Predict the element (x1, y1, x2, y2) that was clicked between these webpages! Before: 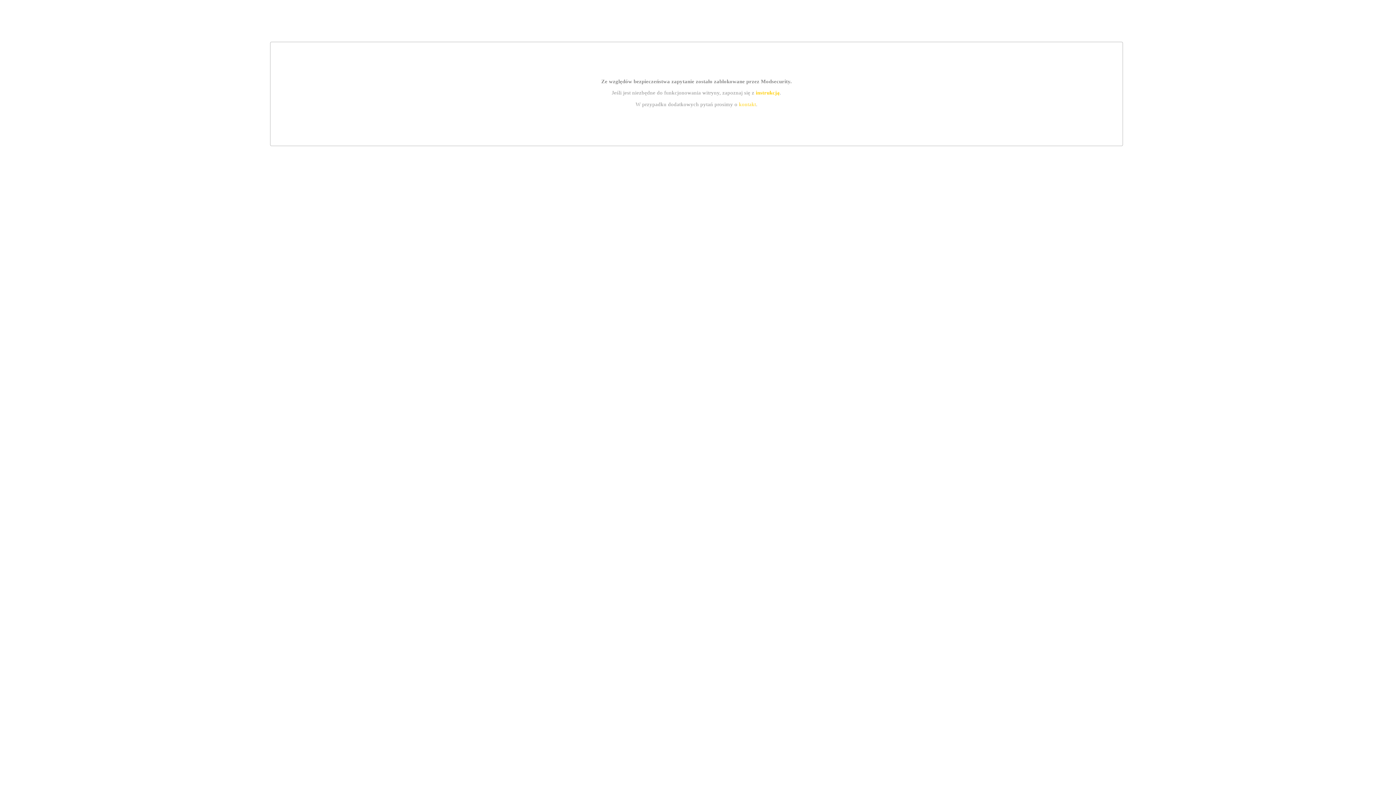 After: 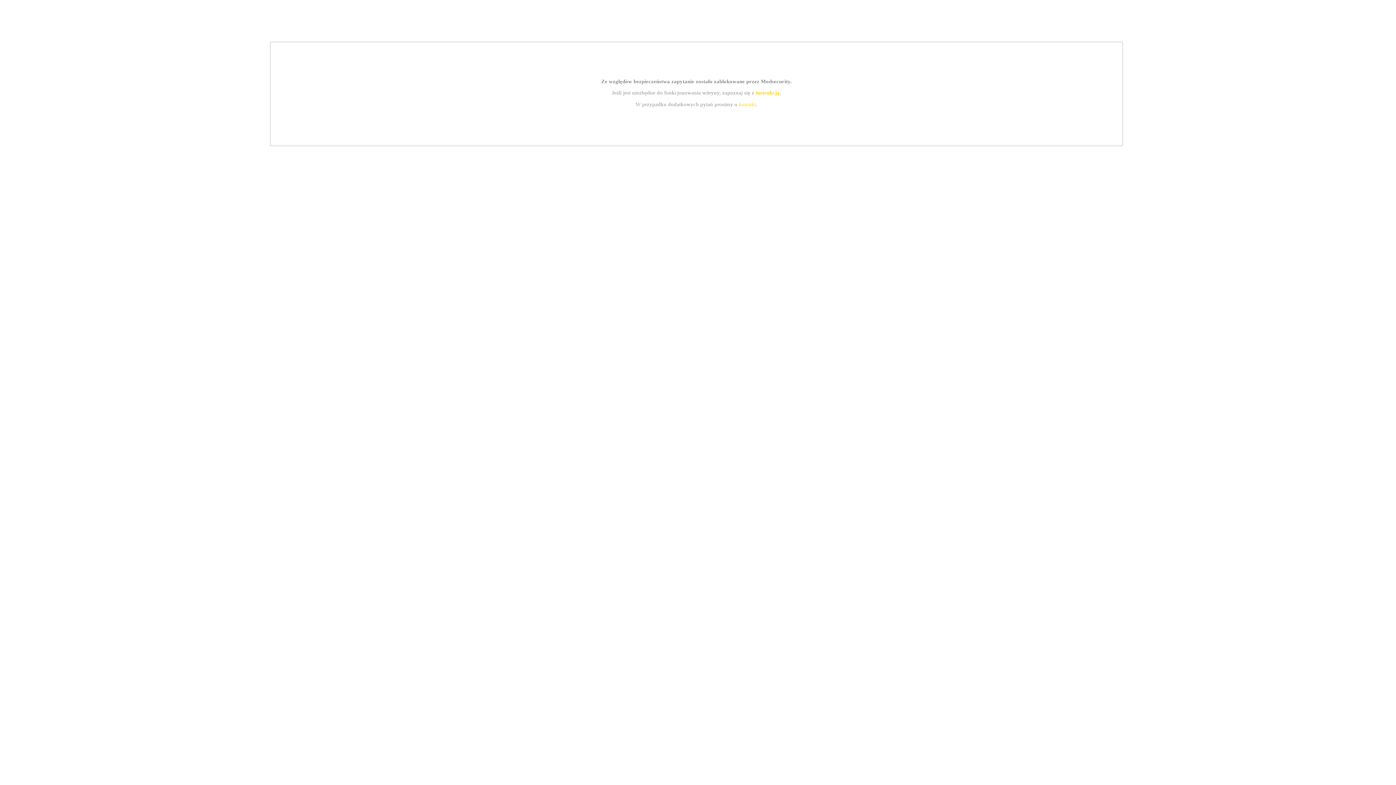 Action: bbox: (755, 89, 779, 95) label: instrukcją